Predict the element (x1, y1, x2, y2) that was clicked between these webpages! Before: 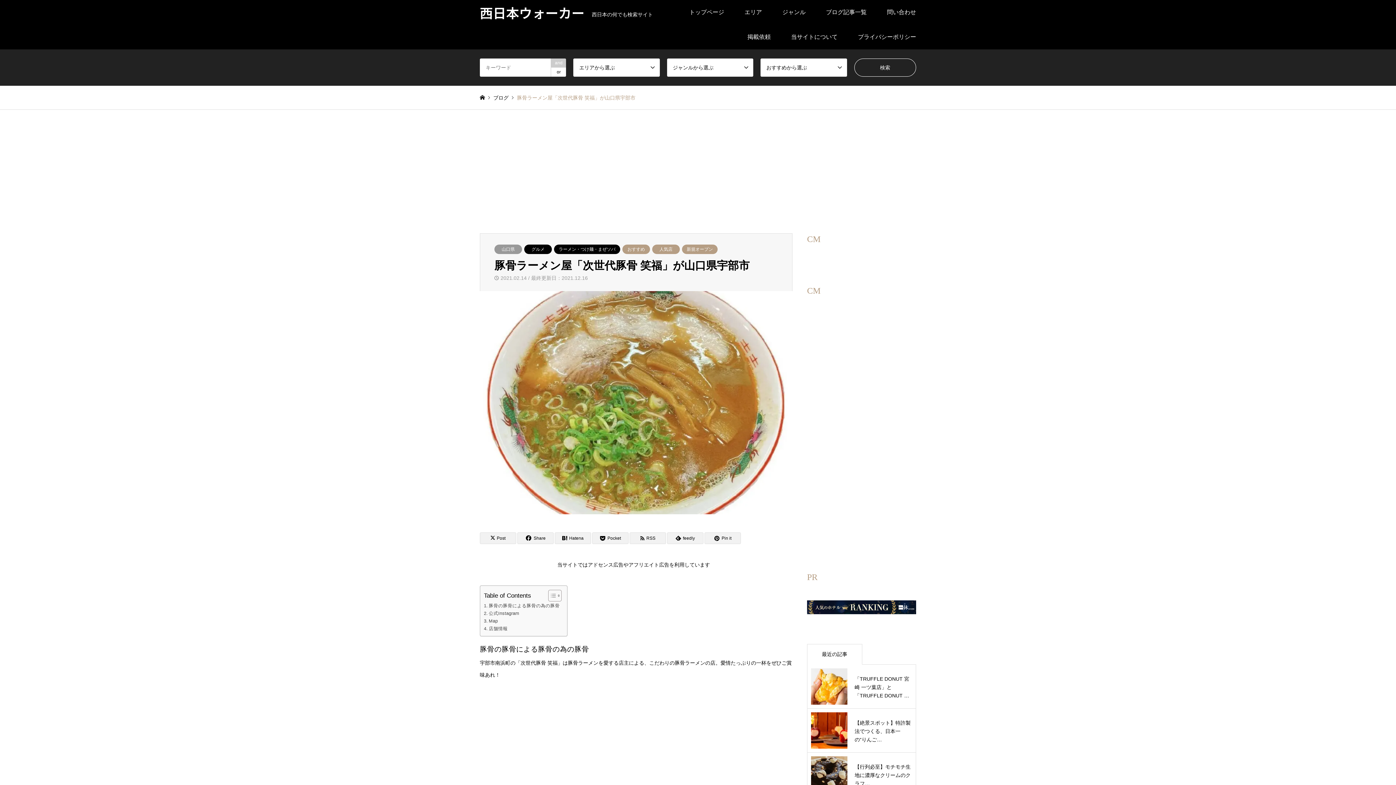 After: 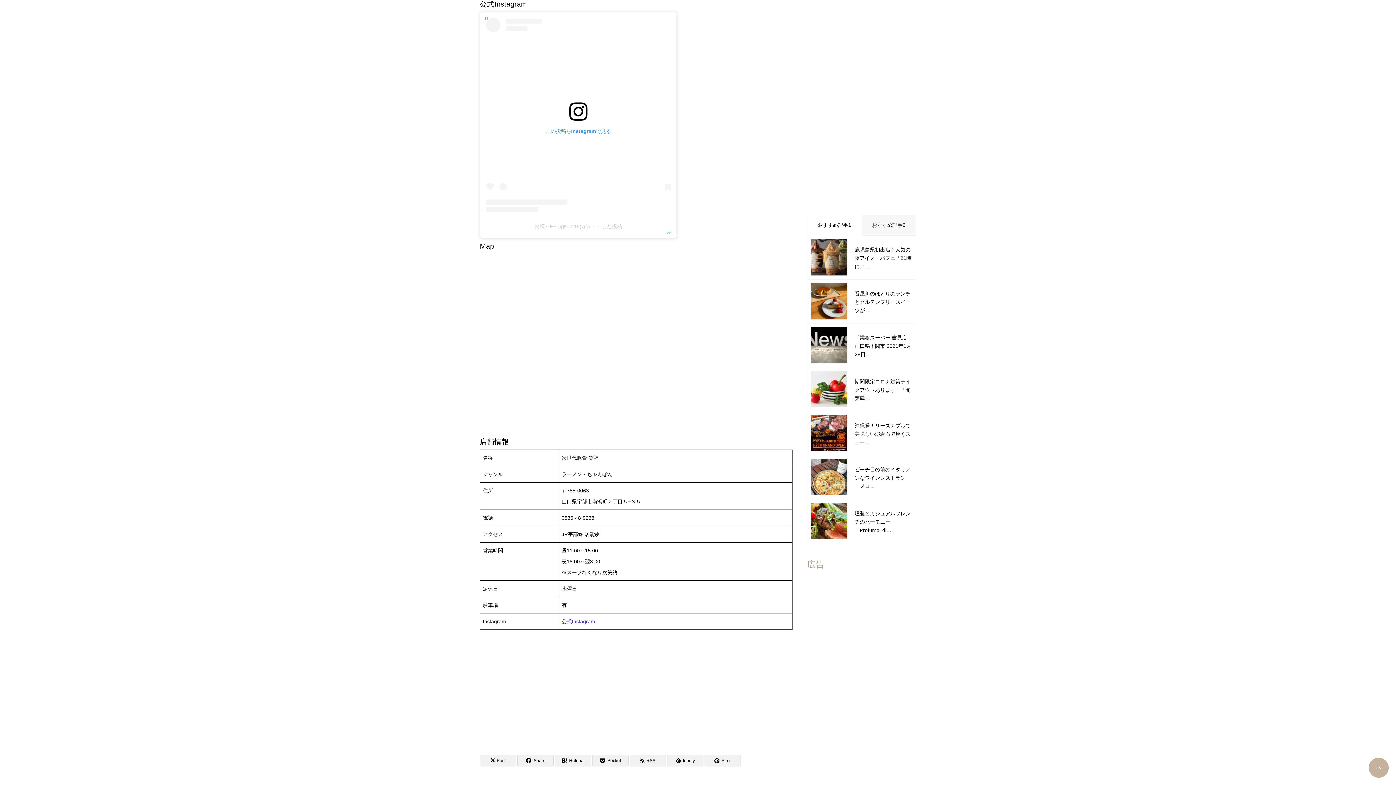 Action: bbox: (484, 610, 519, 617) label: 公式Instagram